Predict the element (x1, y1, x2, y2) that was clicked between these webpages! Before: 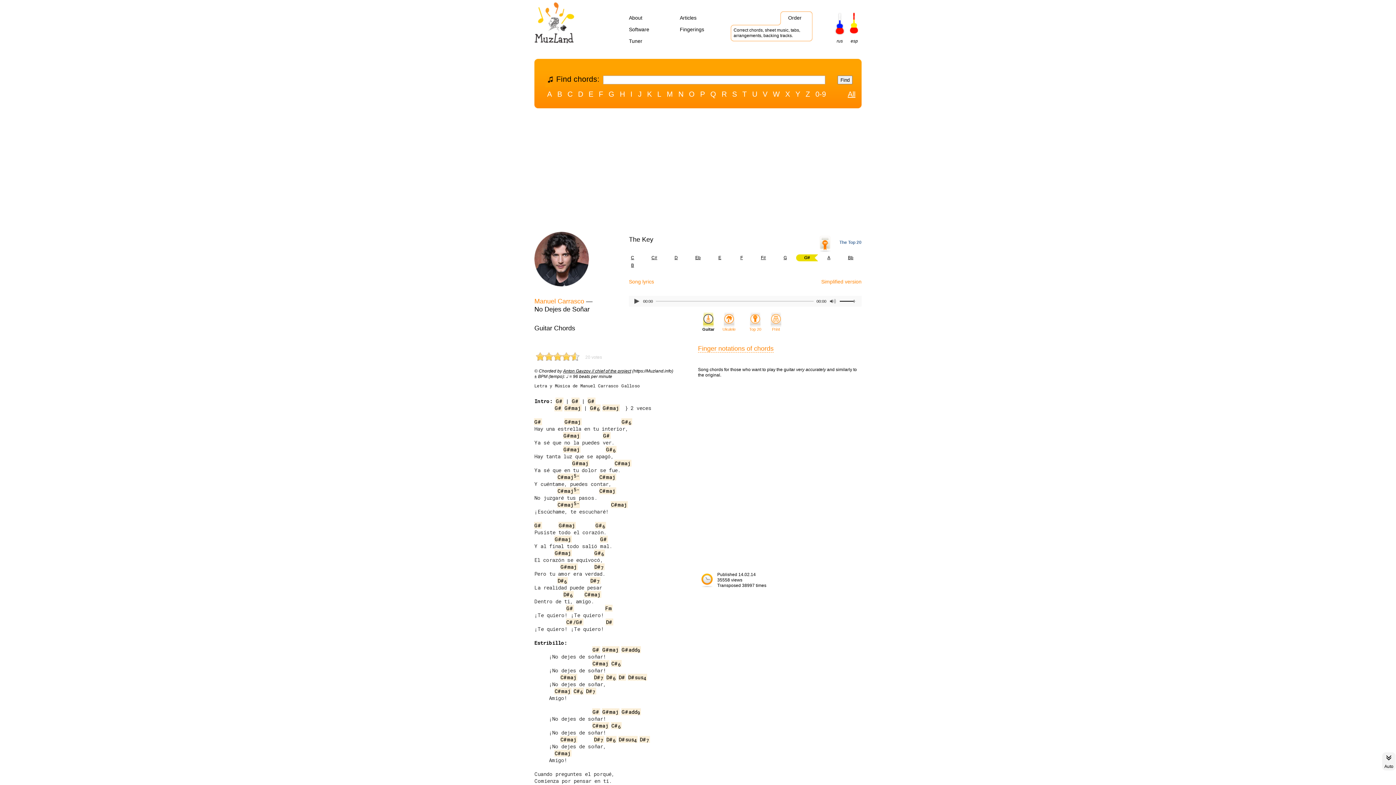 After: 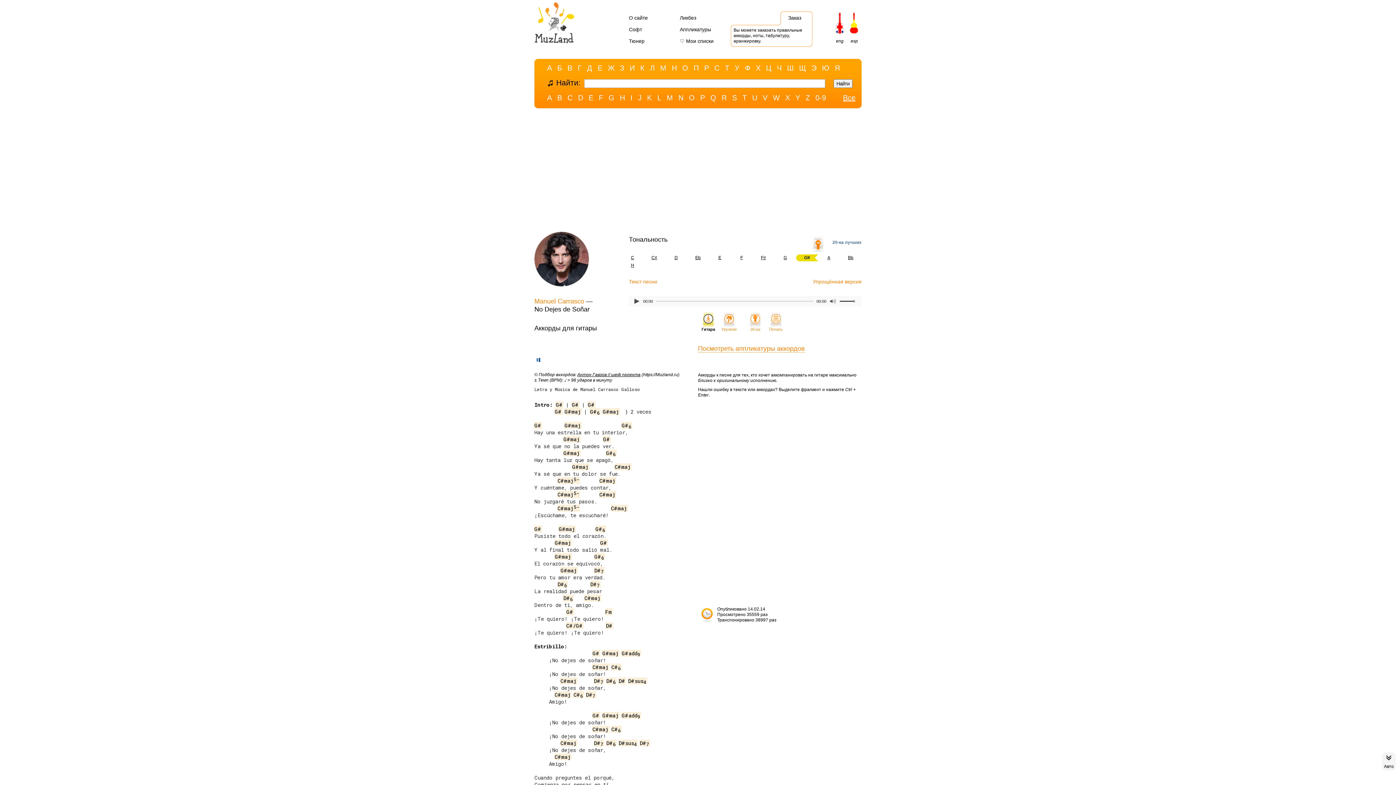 Action: bbox: (832, 11, 847, 44) label: rus